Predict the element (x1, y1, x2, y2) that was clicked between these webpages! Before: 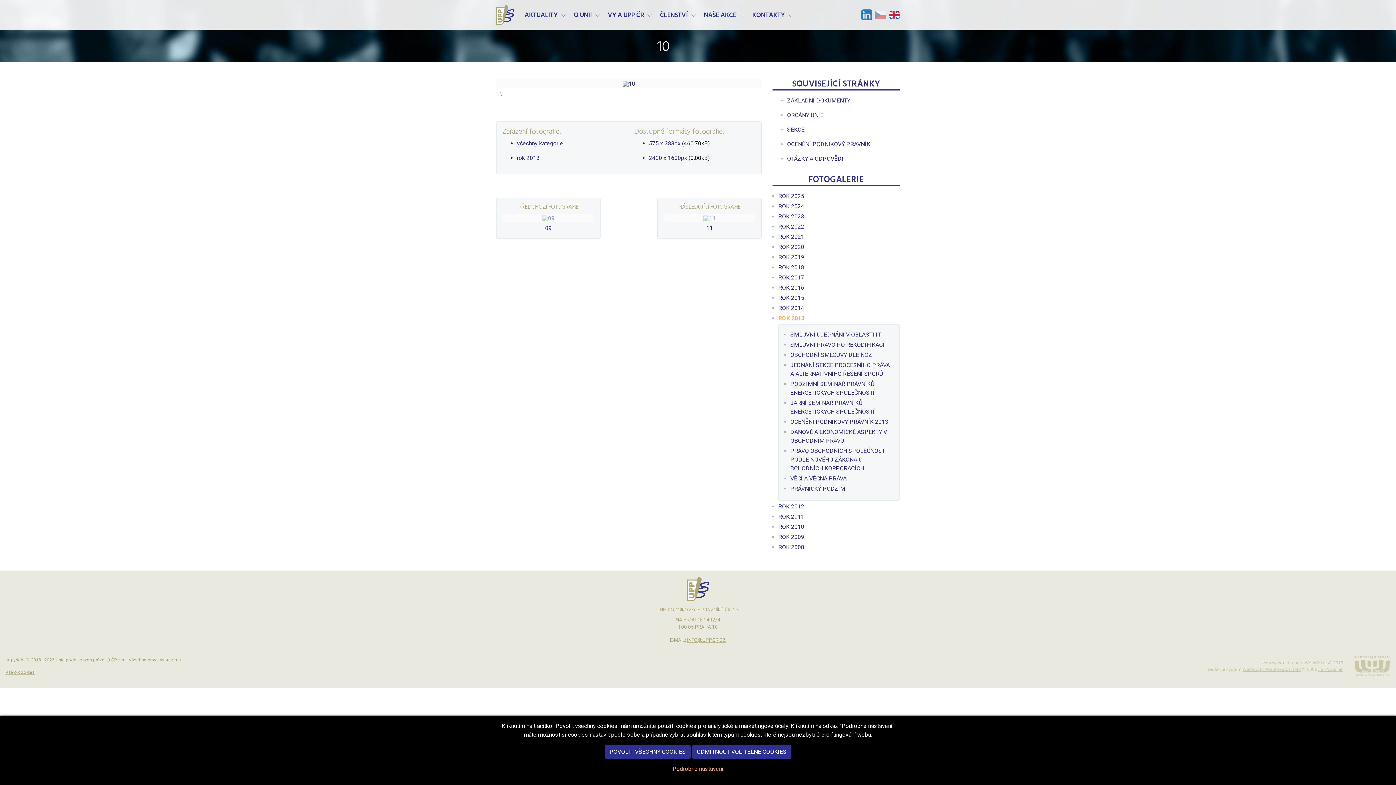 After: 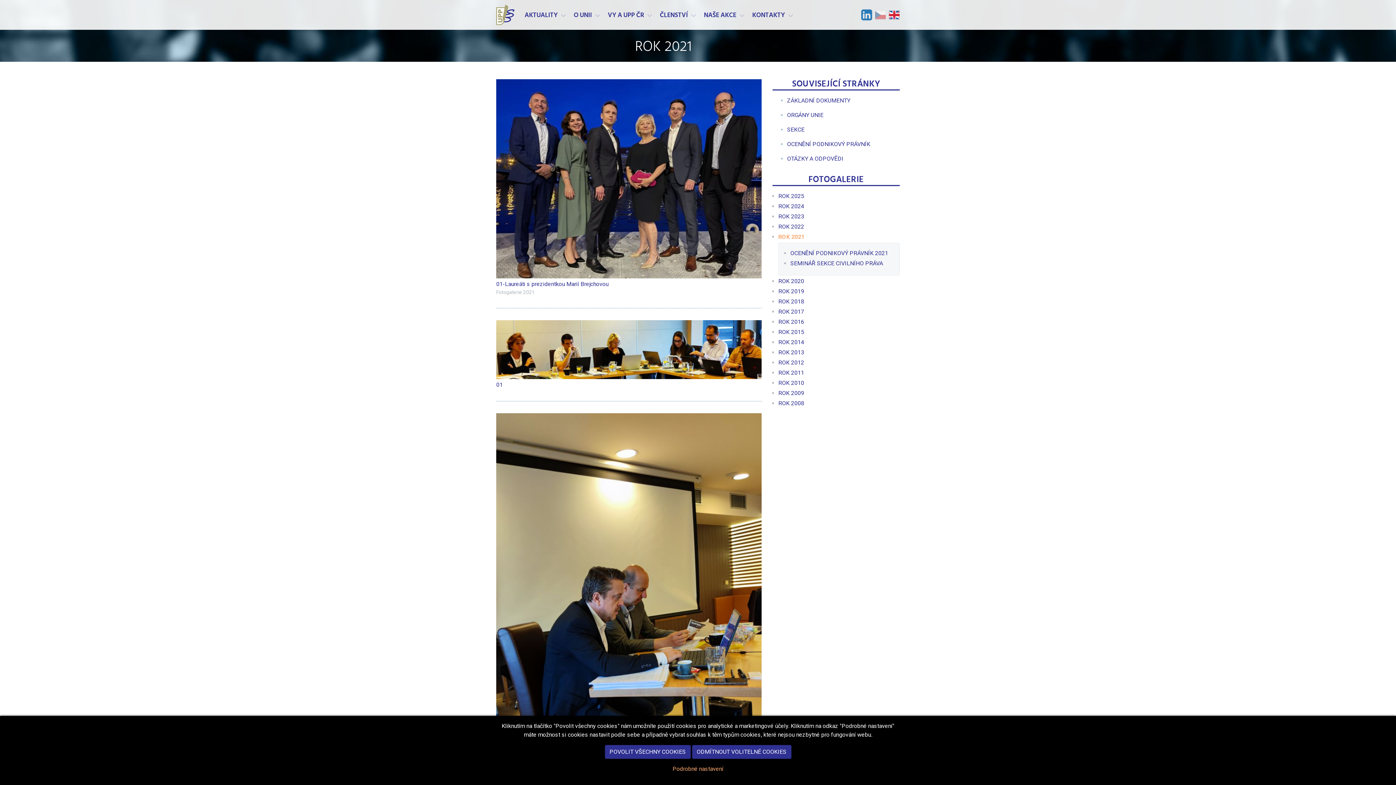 Action: bbox: (778, 233, 804, 240) label: ROK 2021